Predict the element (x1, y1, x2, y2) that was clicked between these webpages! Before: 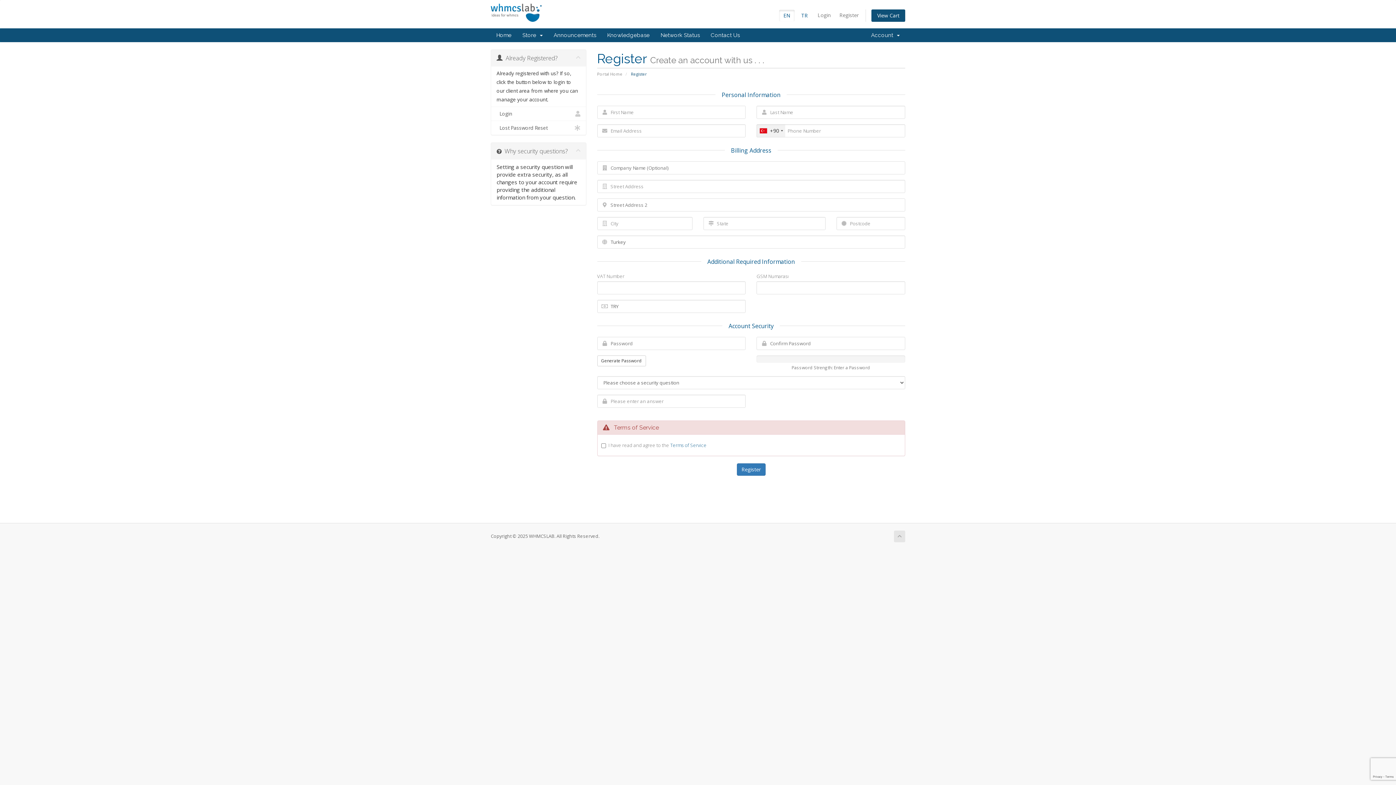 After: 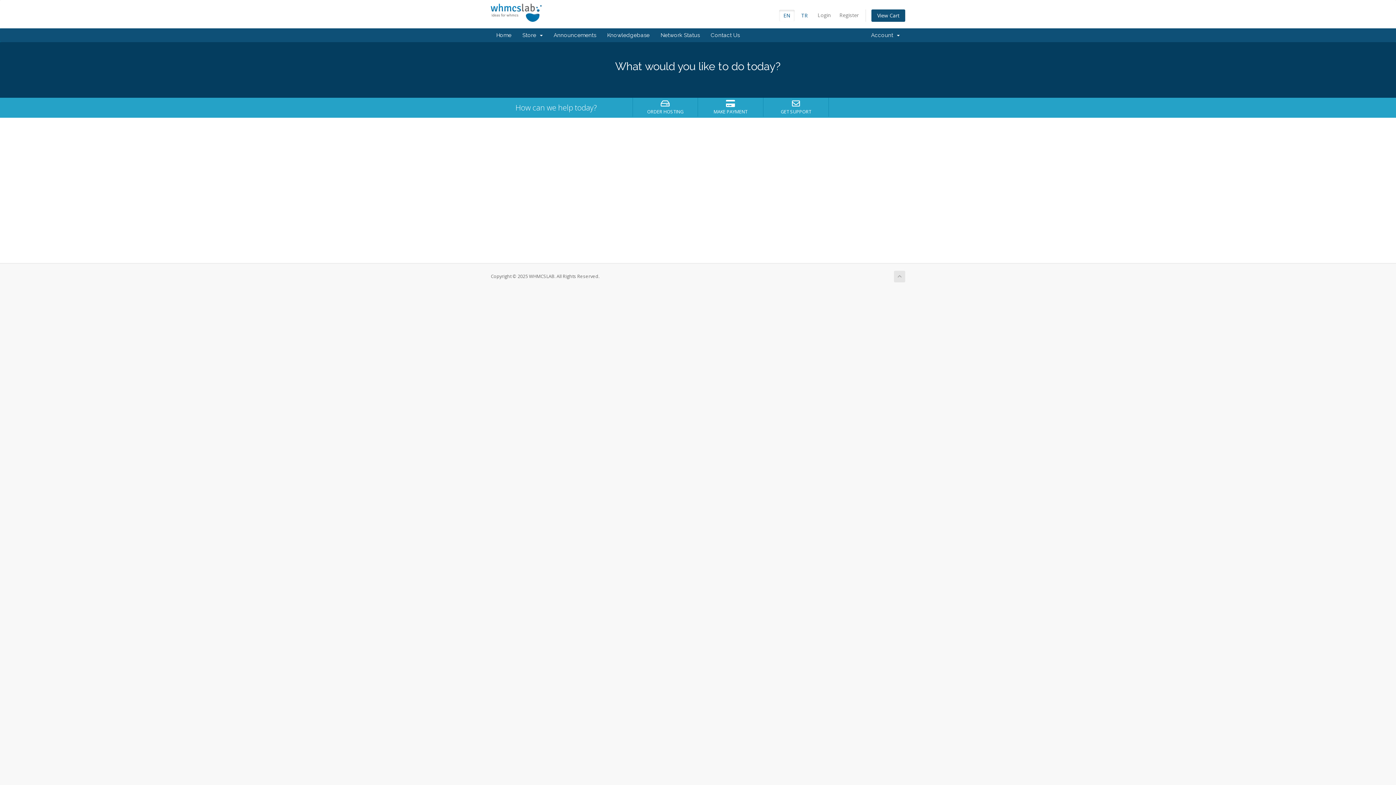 Action: bbox: (597, 71, 622, 76) label: Portal Home